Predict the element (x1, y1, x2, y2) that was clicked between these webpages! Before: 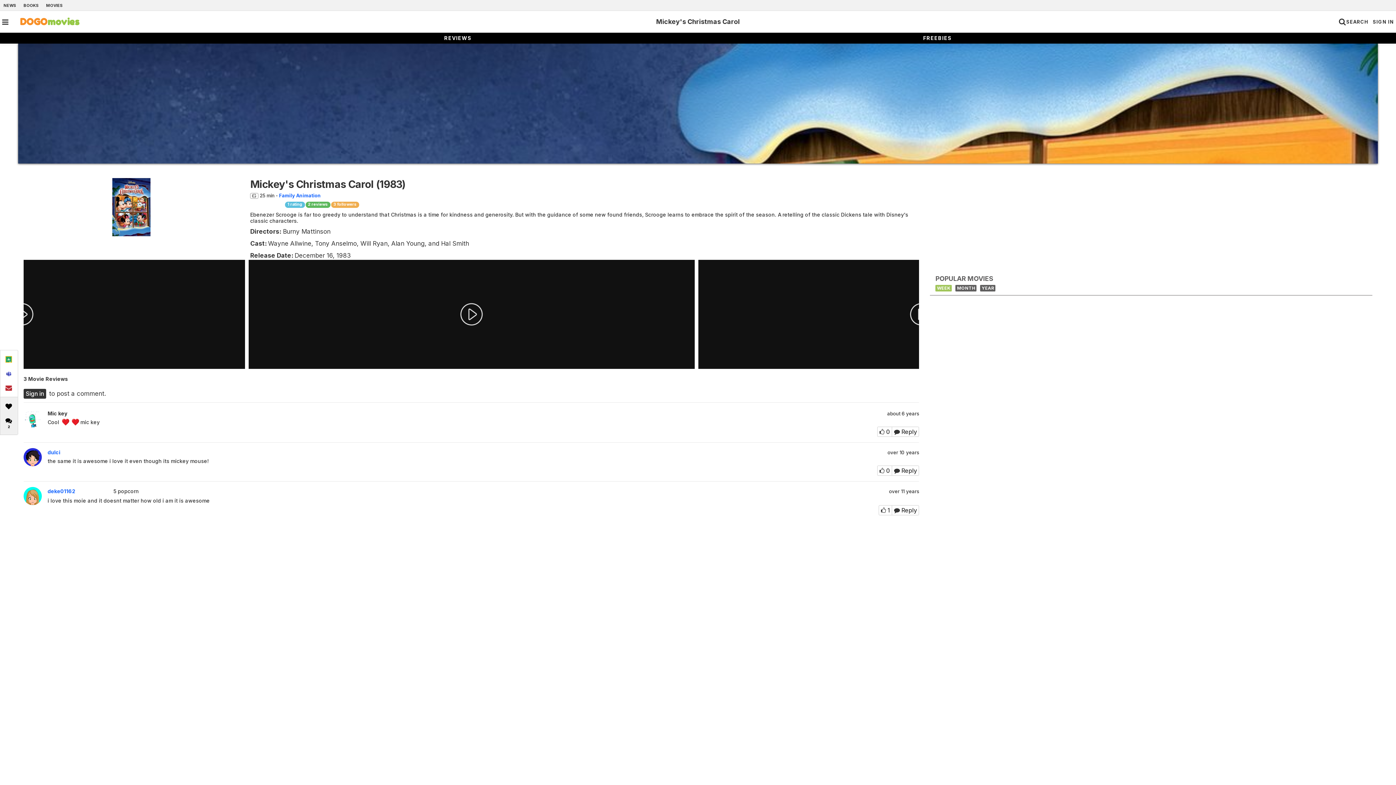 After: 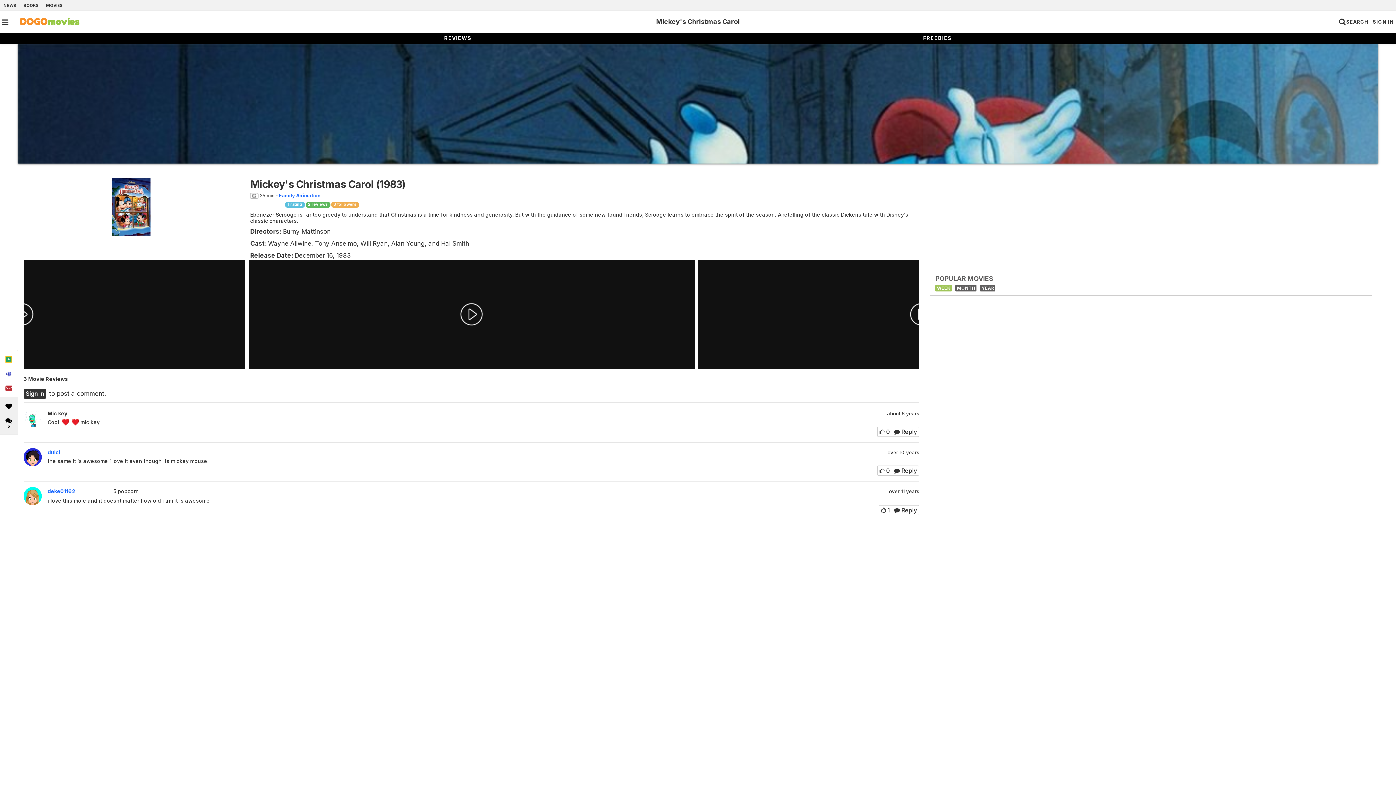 Action: label: WEEK bbox: (935, 285, 952, 291)